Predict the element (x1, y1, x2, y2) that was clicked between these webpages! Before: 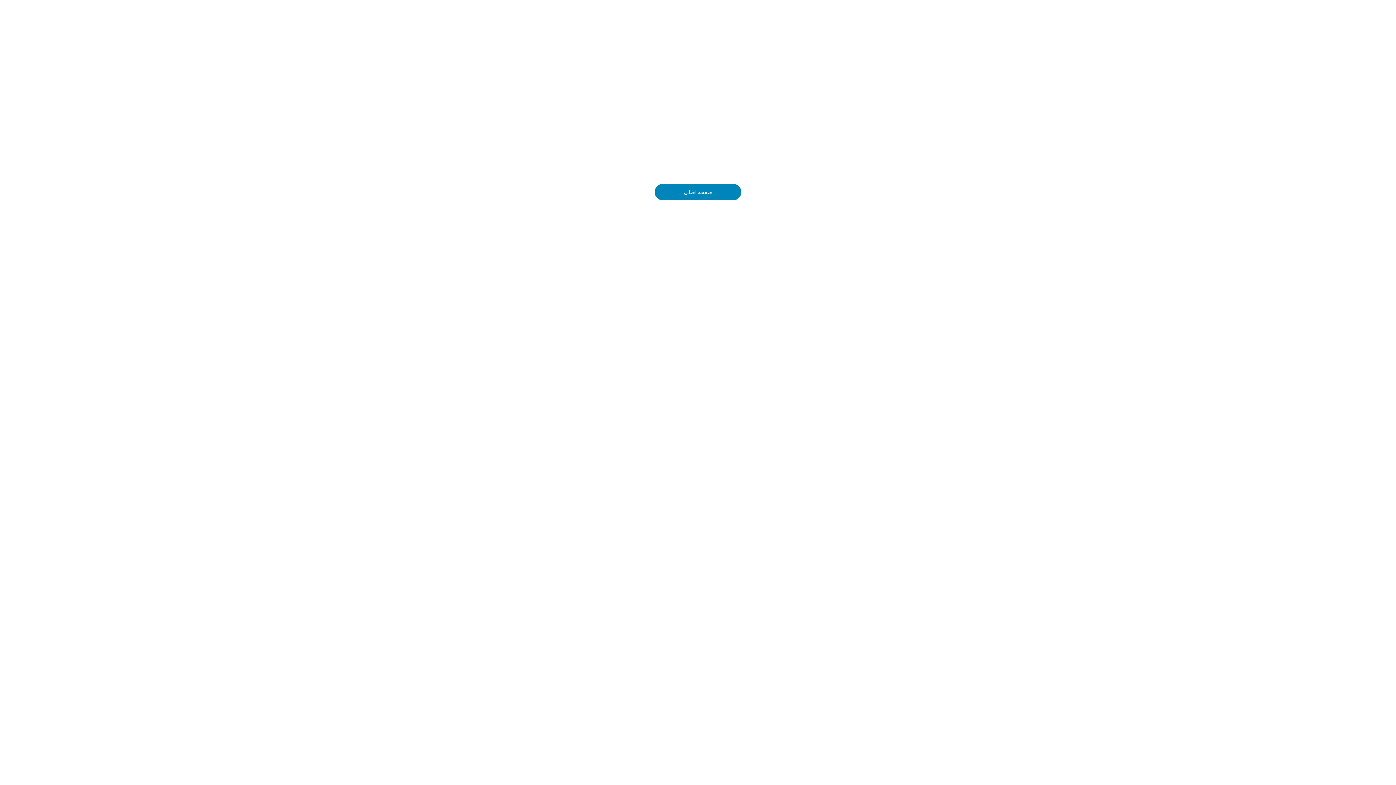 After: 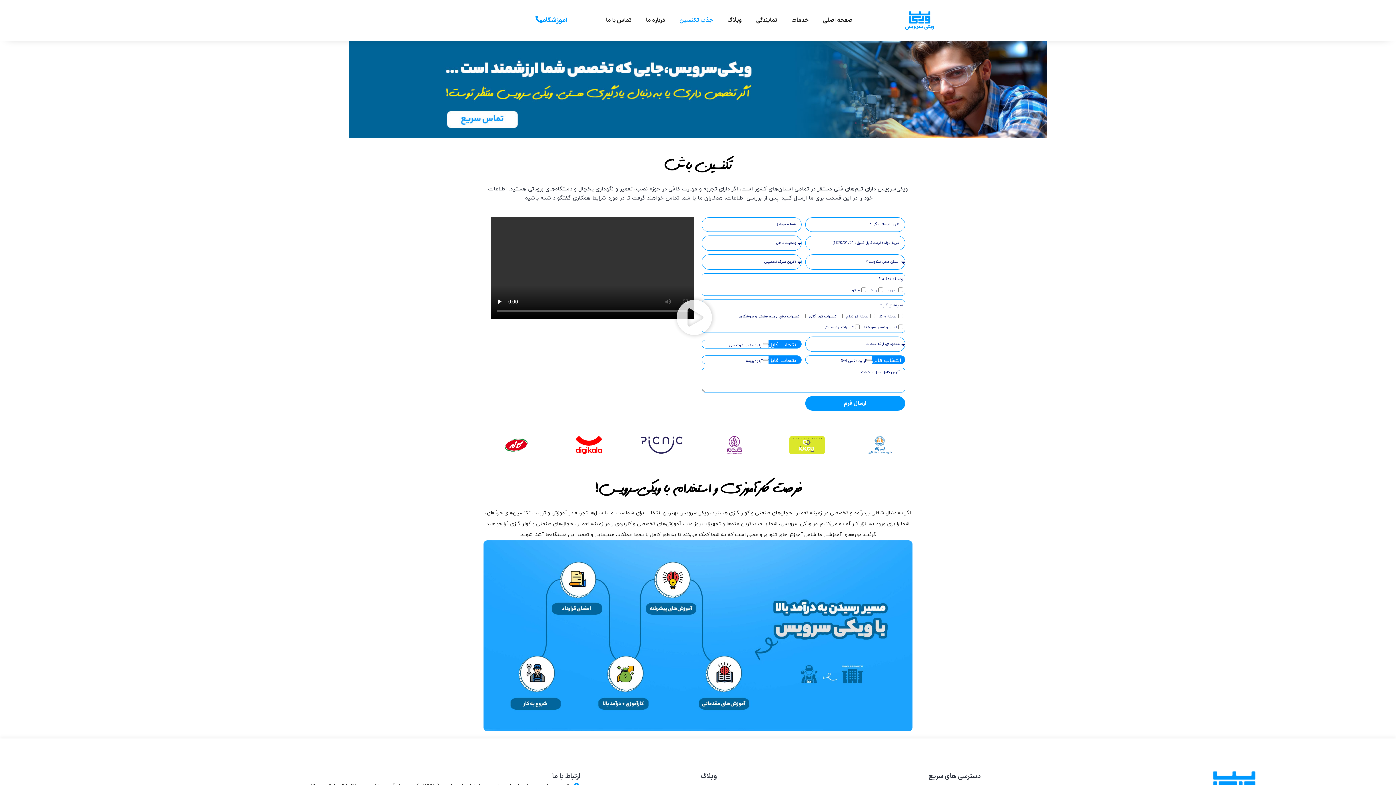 Action: bbox: (645, 14, 694, 35) label: جذب تکنسین